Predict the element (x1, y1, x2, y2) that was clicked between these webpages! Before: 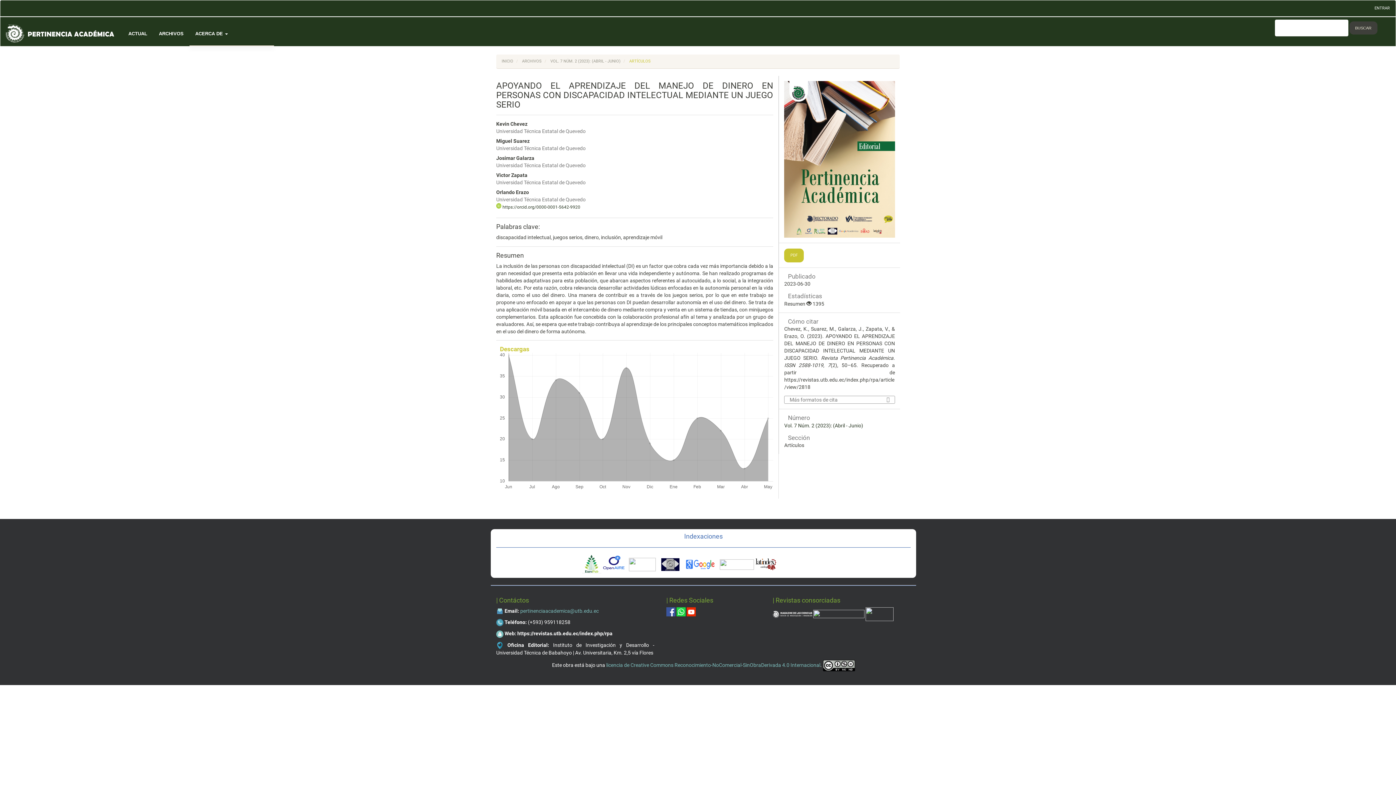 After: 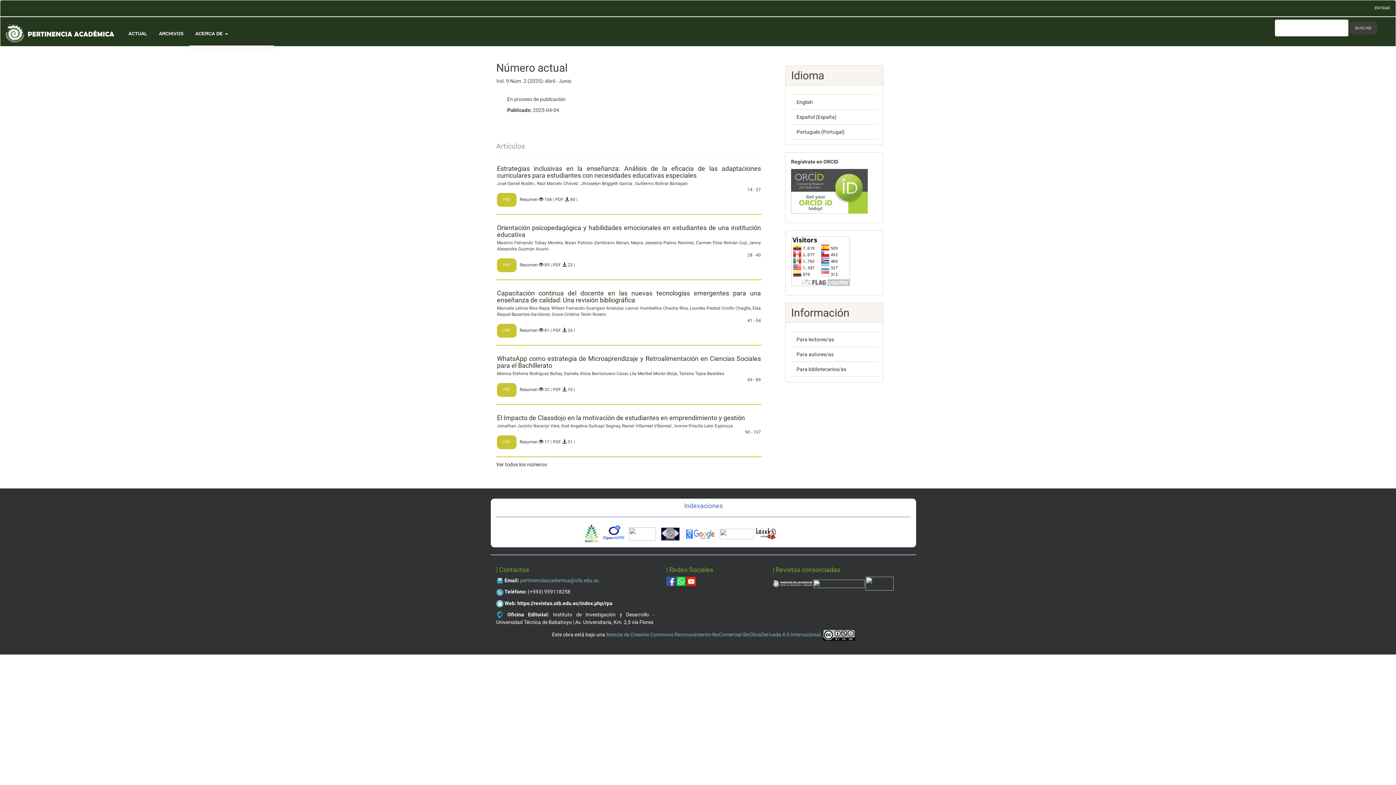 Action: bbox: (0, 17, 122, 38)